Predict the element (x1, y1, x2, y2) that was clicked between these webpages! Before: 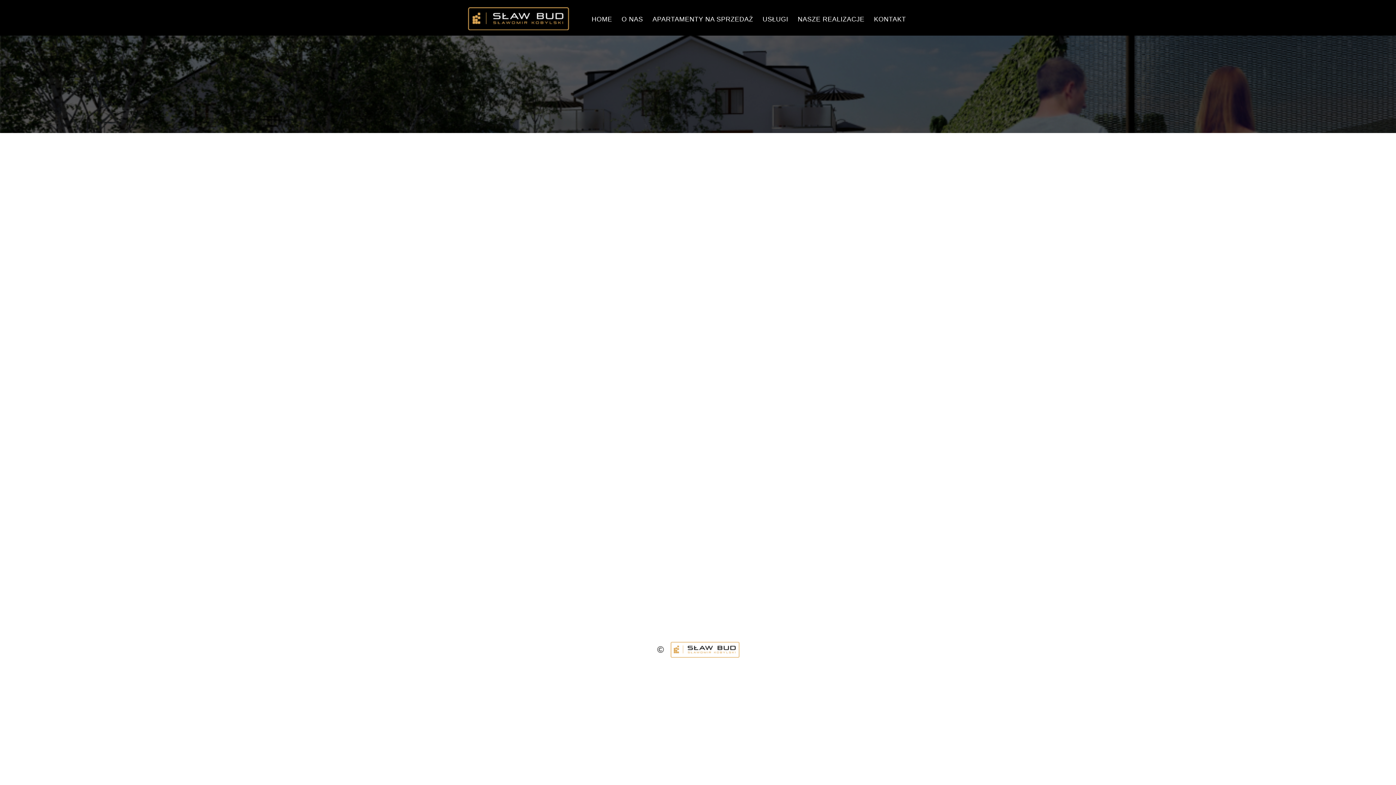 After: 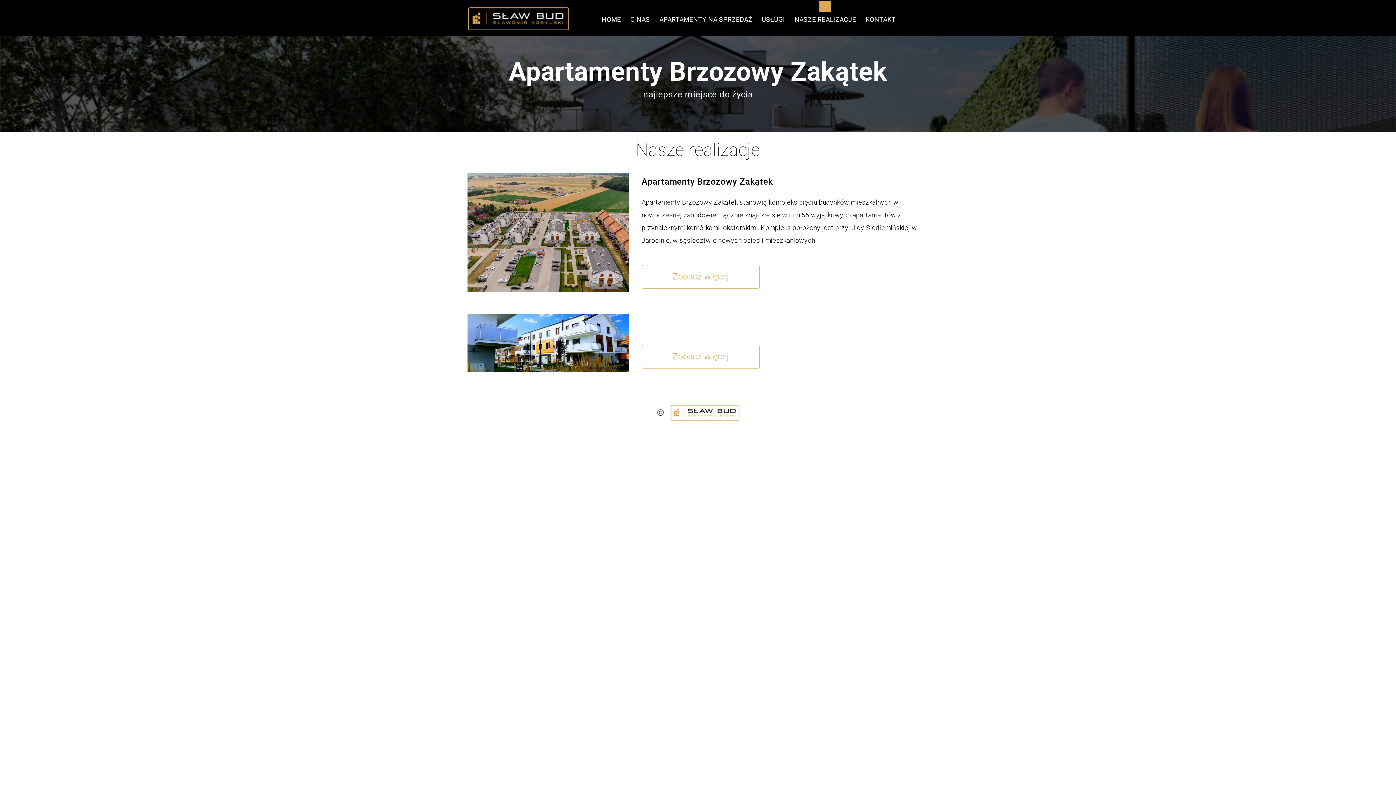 Action: bbox: (797, 14, 864, 24) label: NASZE REALIZACJE